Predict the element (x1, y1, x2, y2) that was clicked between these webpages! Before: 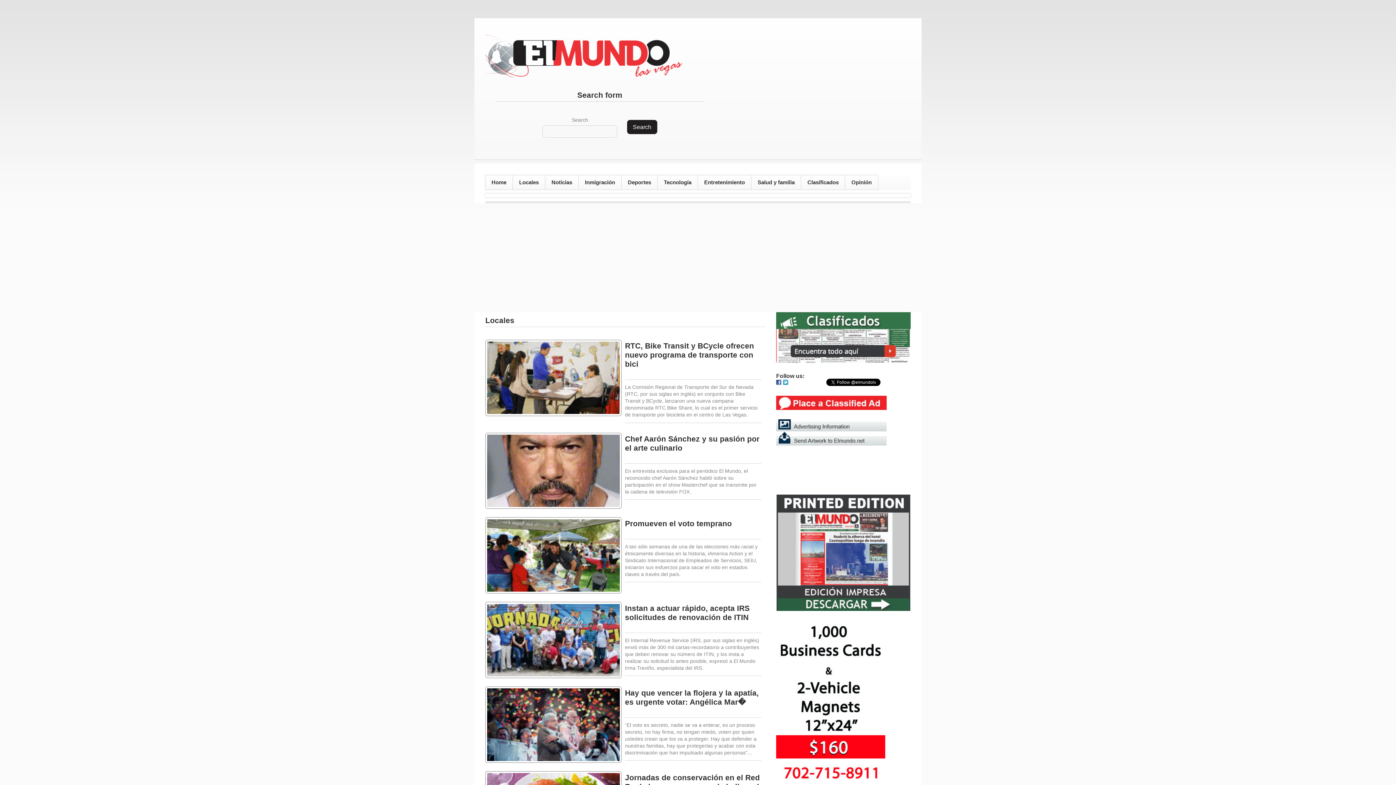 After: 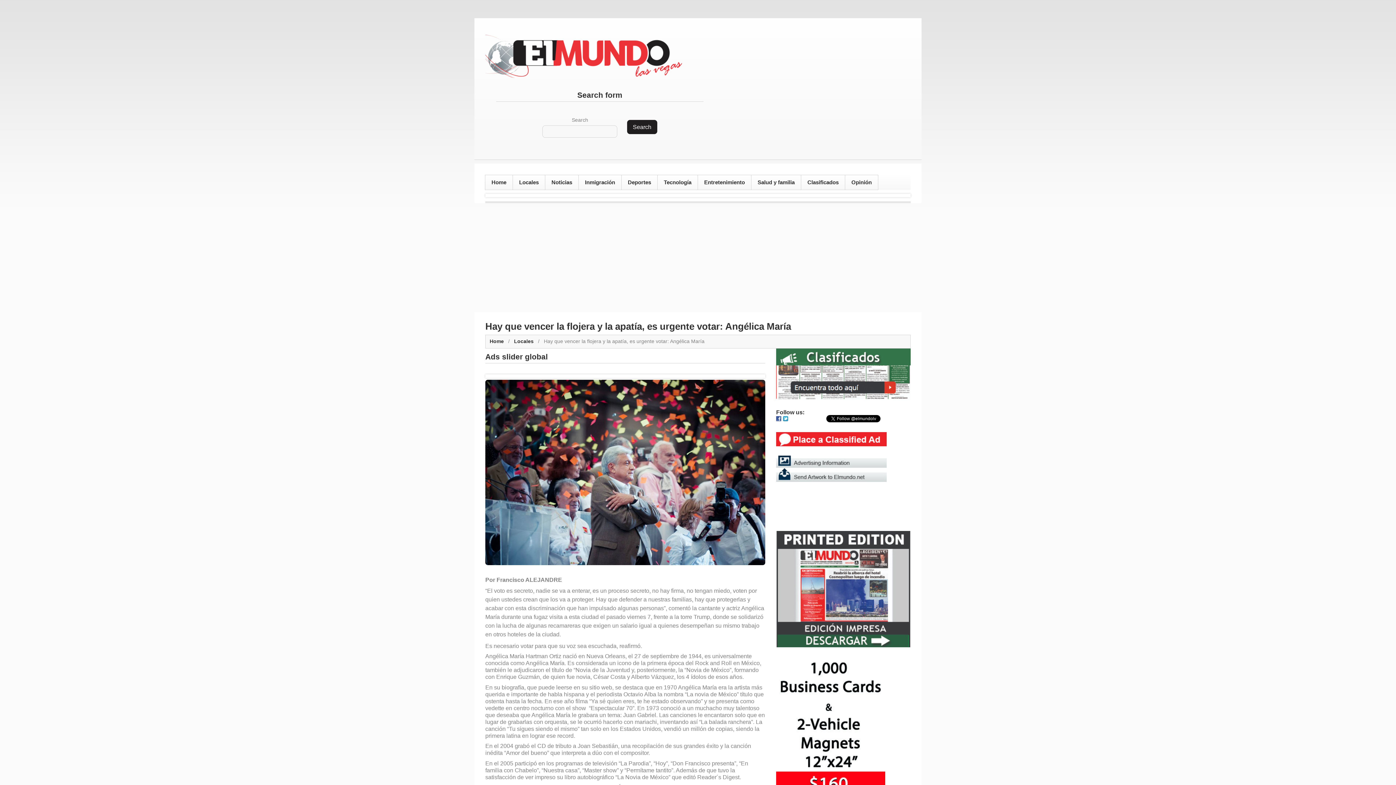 Action: bbox: (485, 687, 621, 763)